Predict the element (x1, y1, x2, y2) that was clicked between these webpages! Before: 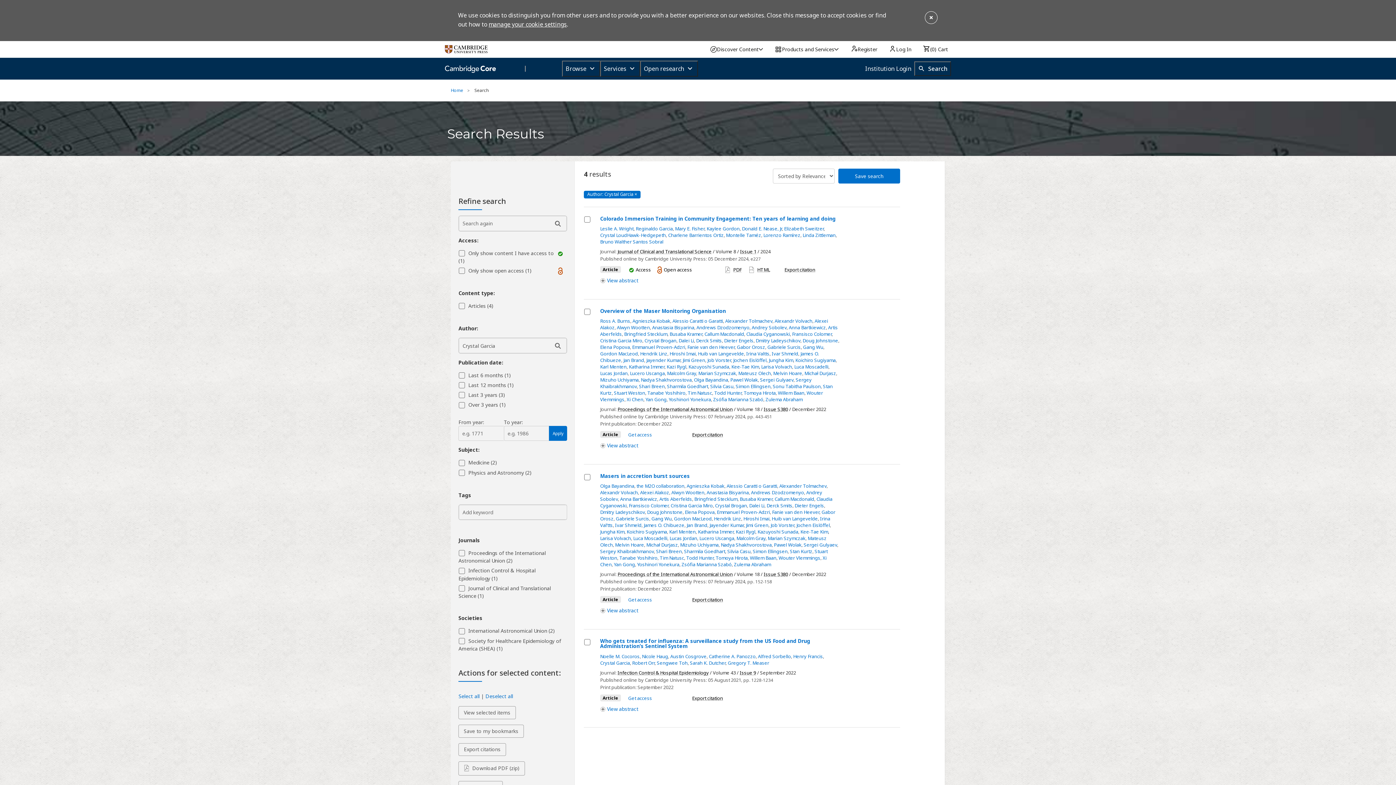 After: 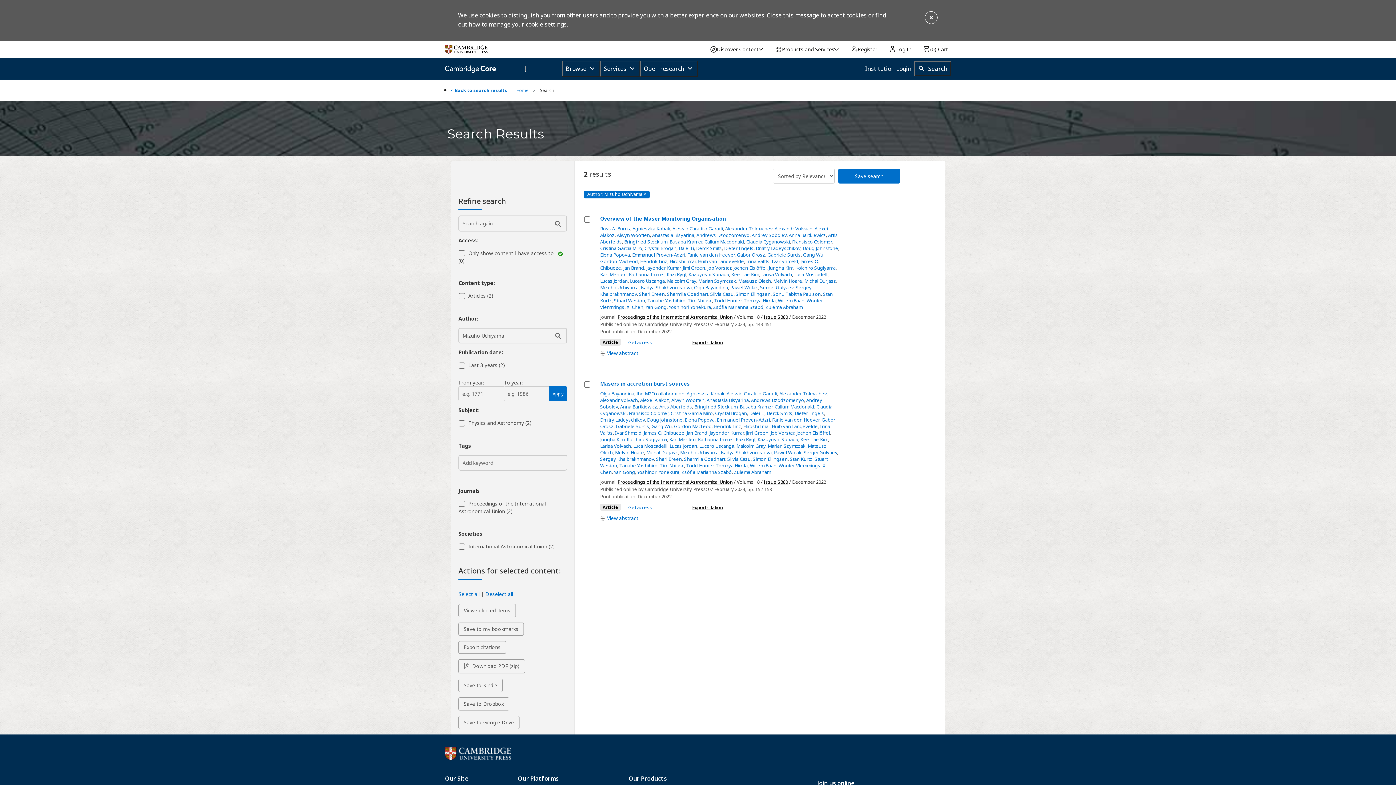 Action: bbox: (680, 541, 718, 548) label: Mizuho Uchiyama